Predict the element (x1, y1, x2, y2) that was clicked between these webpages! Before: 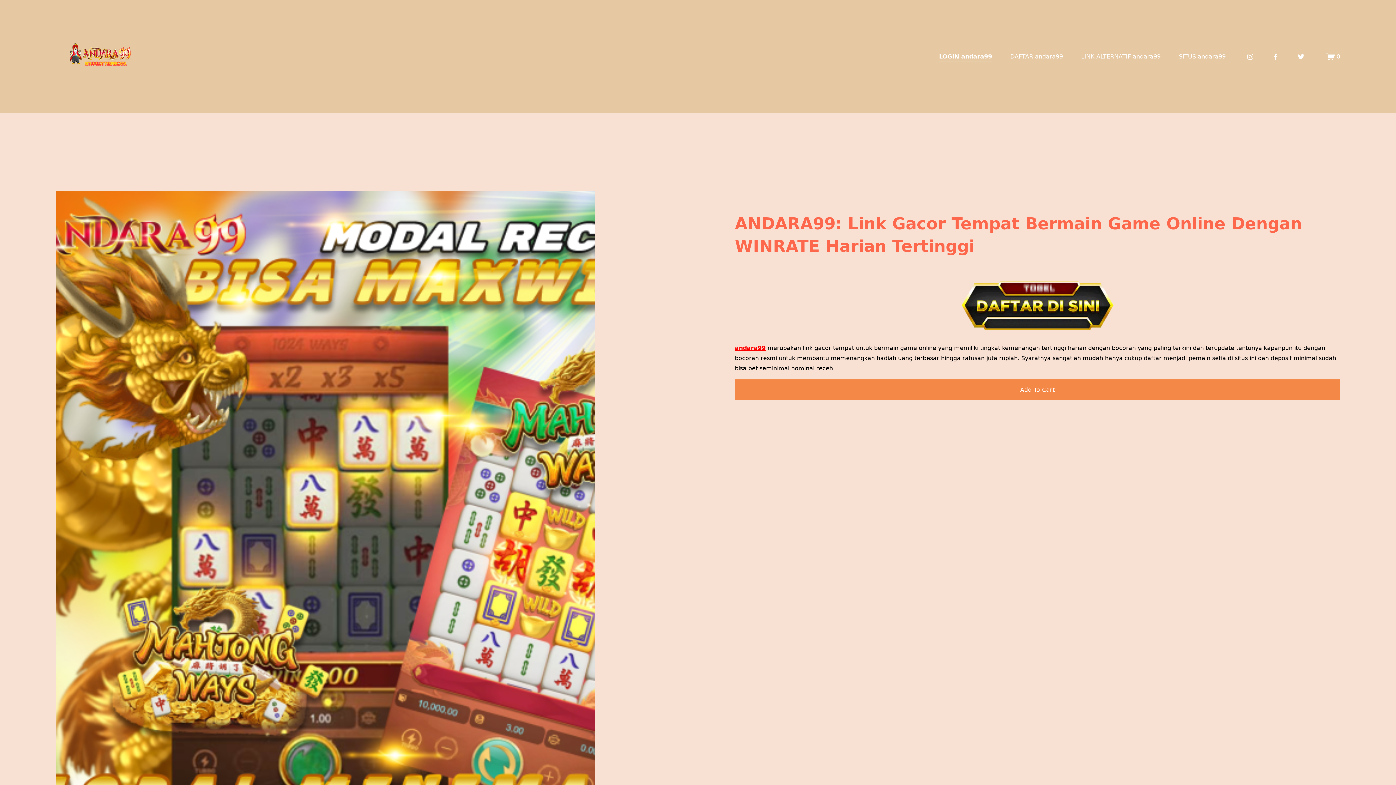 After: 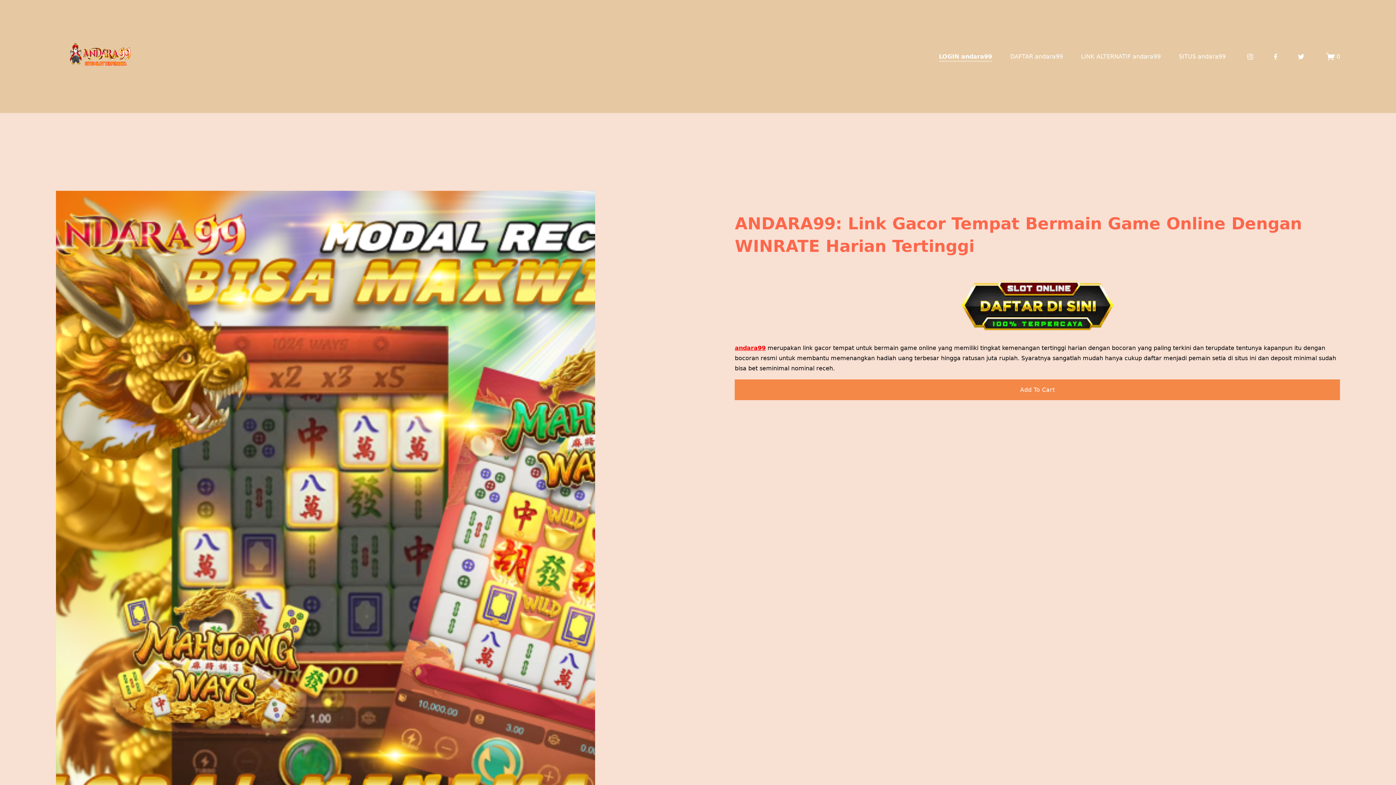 Action: bbox: (735, 344, 765, 351) label: andara99